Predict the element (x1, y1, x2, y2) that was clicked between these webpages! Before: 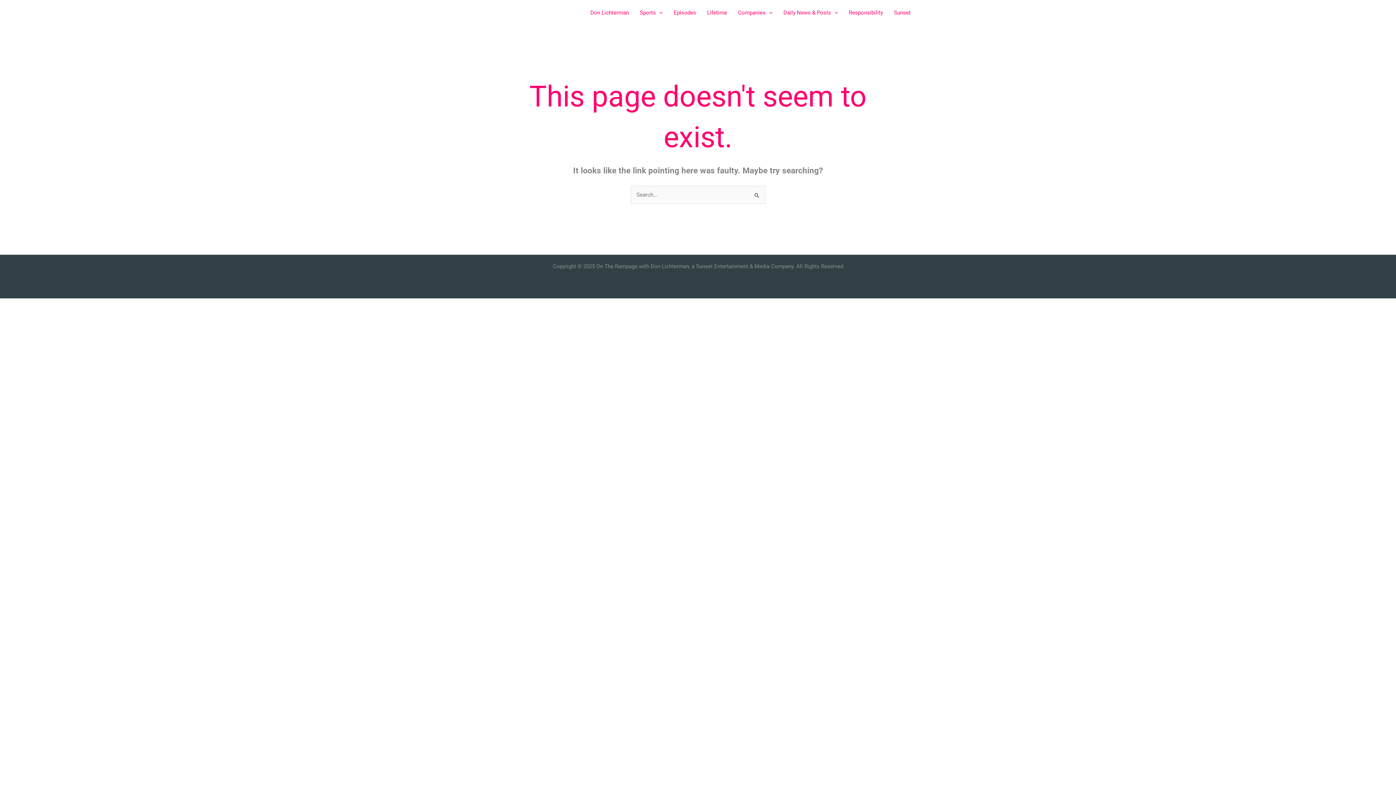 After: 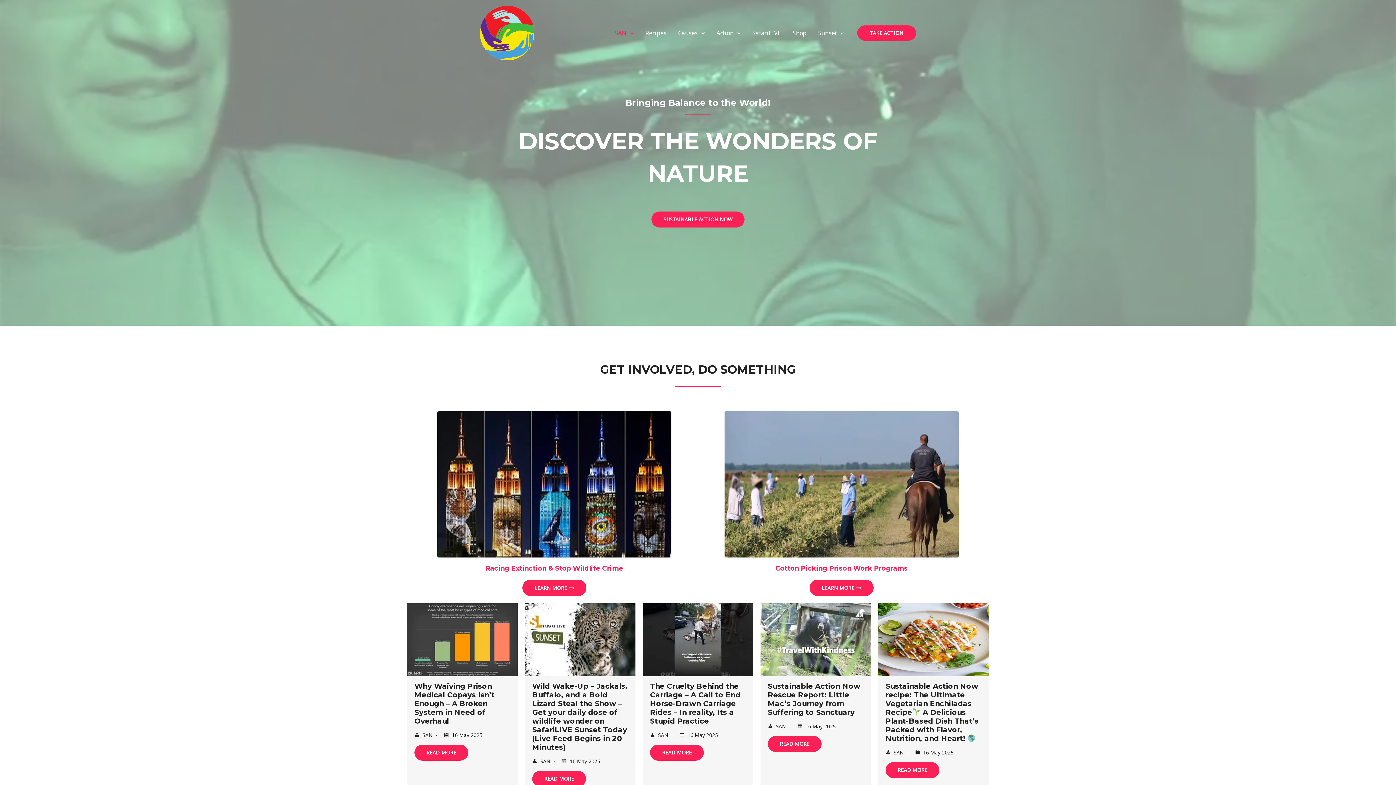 Action: label: Responsibility bbox: (843, 0, 888, 25)